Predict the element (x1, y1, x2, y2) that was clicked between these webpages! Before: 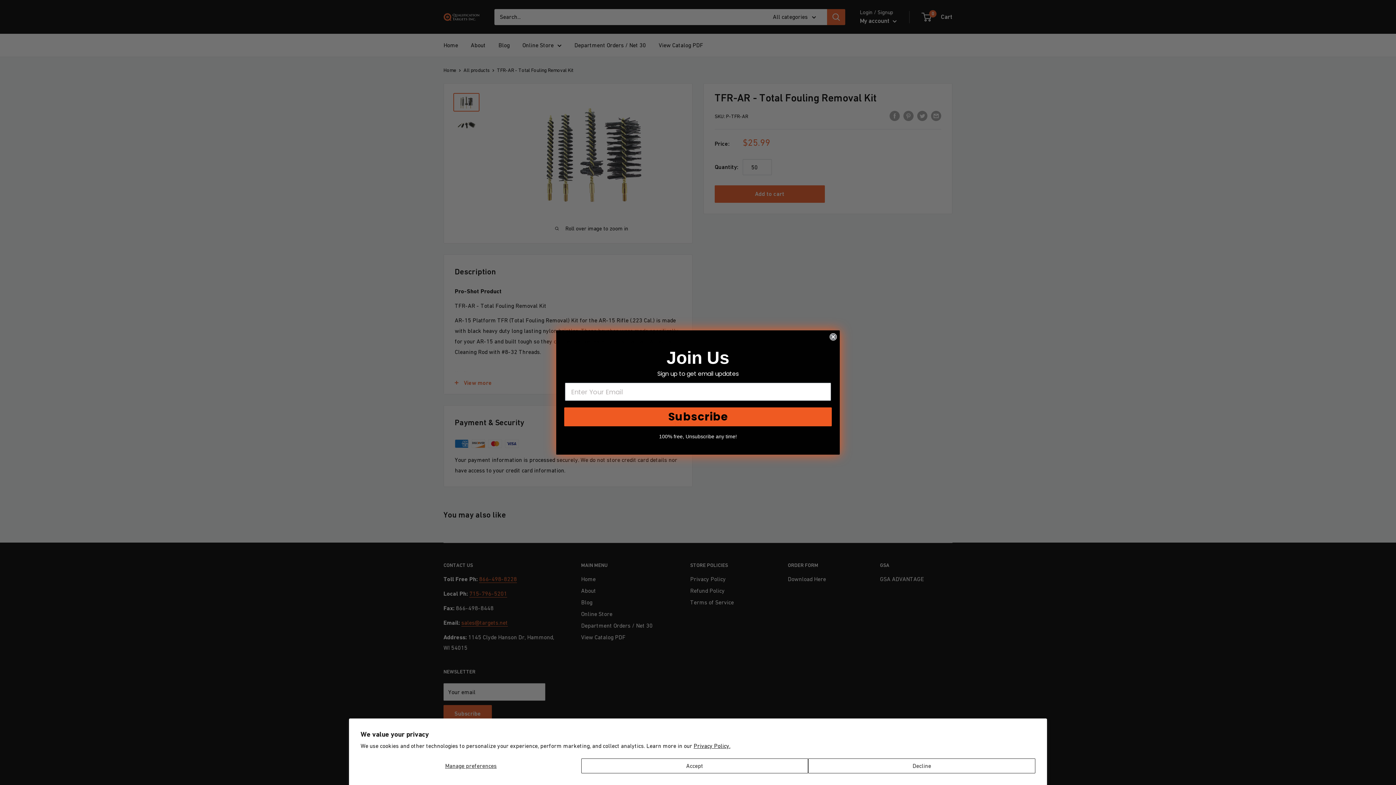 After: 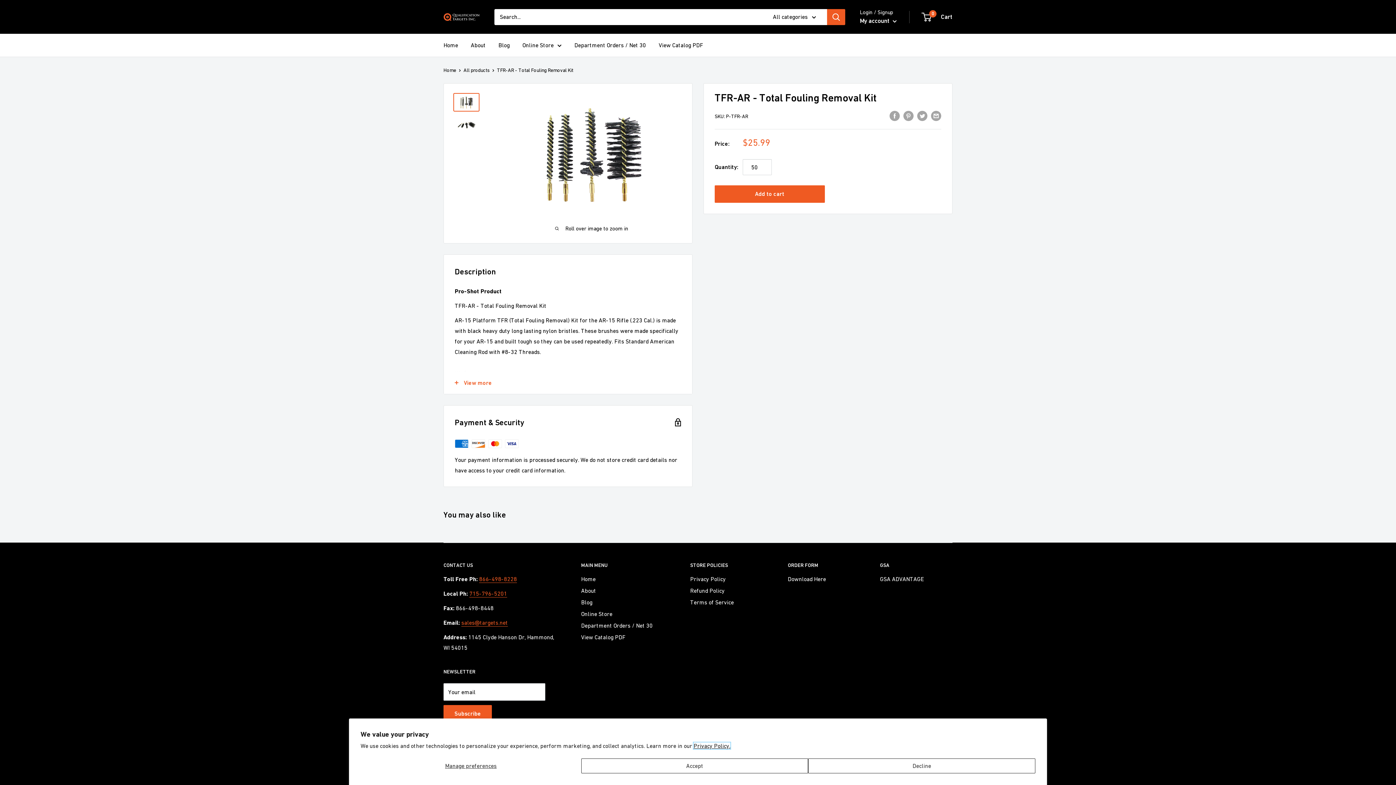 Action: bbox: (693, 742, 730, 749) label: Privacy Policy.